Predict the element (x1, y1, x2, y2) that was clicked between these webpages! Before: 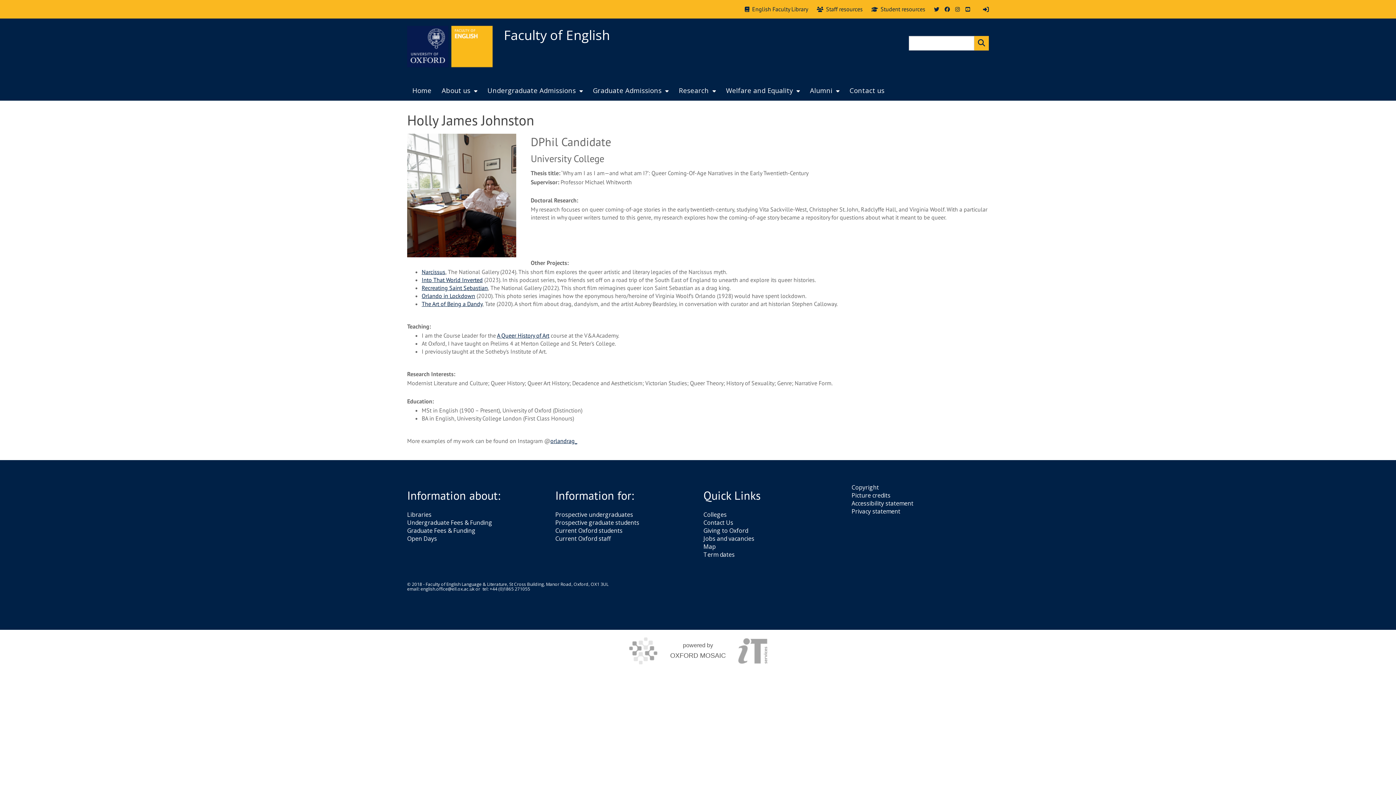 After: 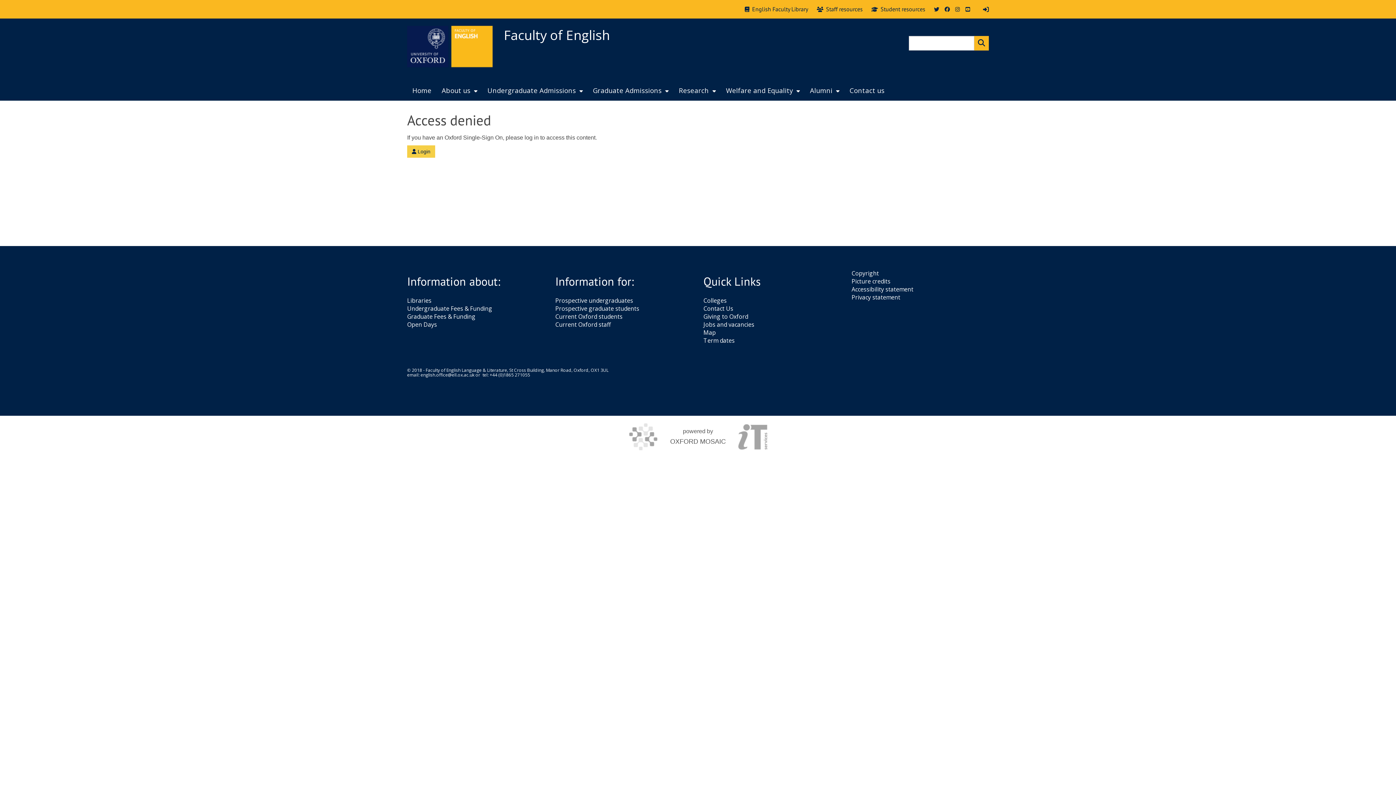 Action: label: Privacy statement bbox: (851, 507, 900, 515)